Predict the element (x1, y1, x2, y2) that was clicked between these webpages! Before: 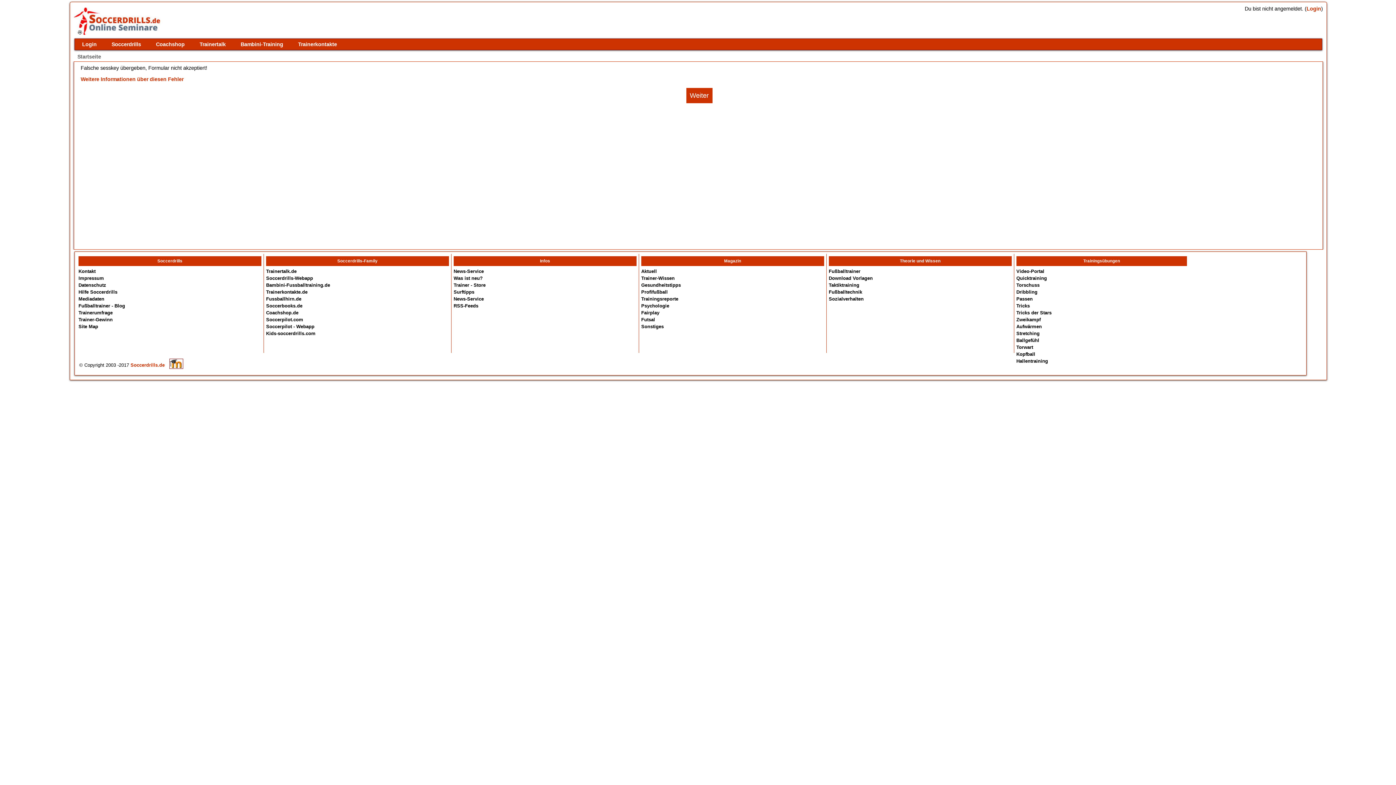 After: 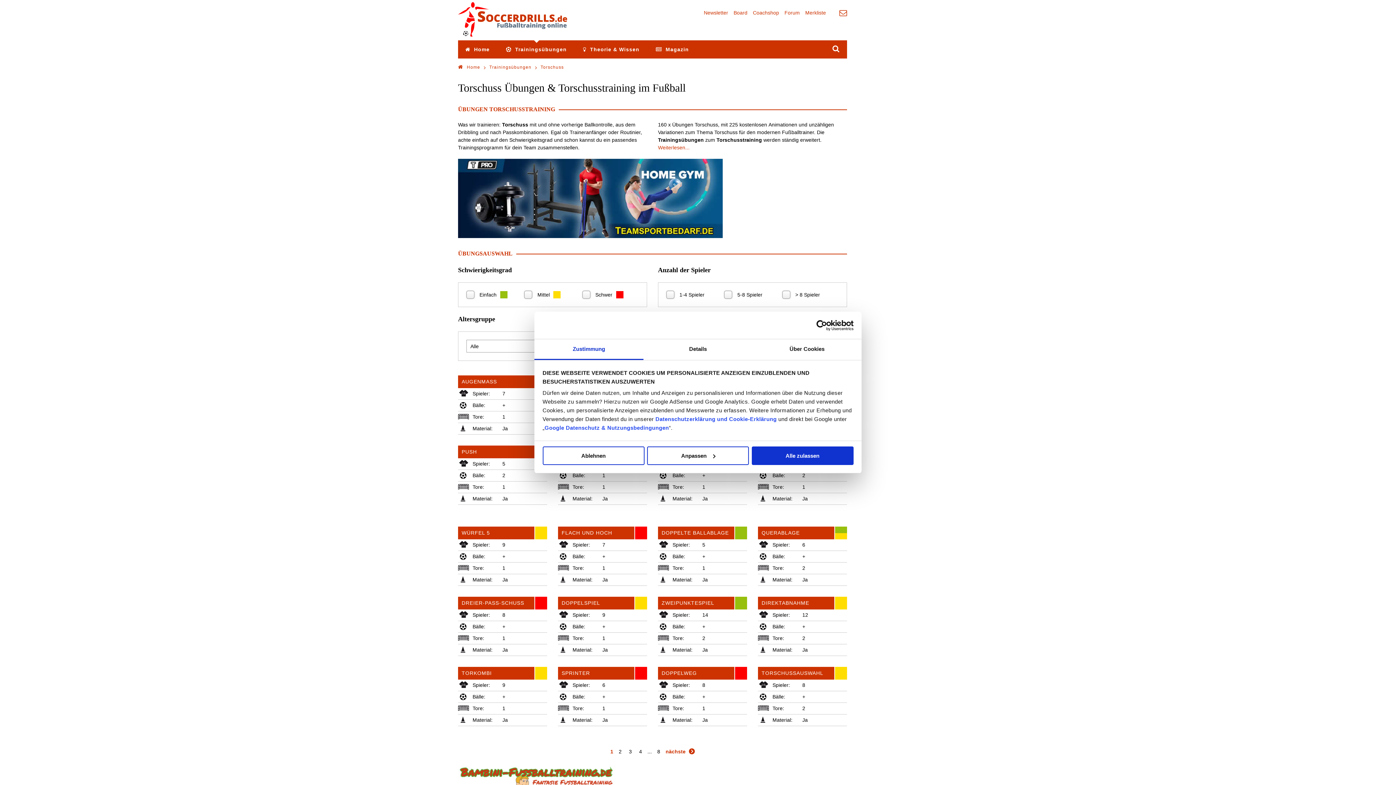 Action: bbox: (1016, 282, 1039, 288) label: Torschuss